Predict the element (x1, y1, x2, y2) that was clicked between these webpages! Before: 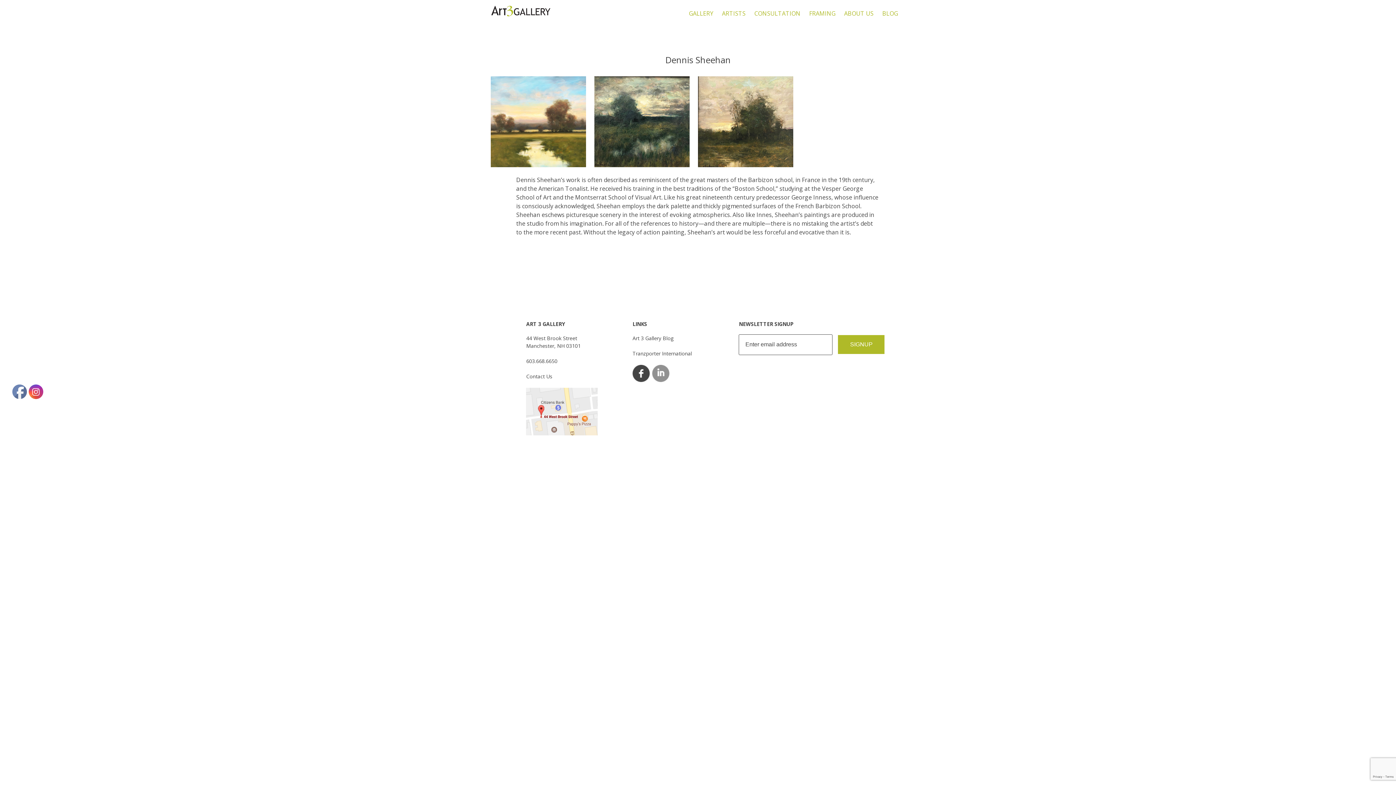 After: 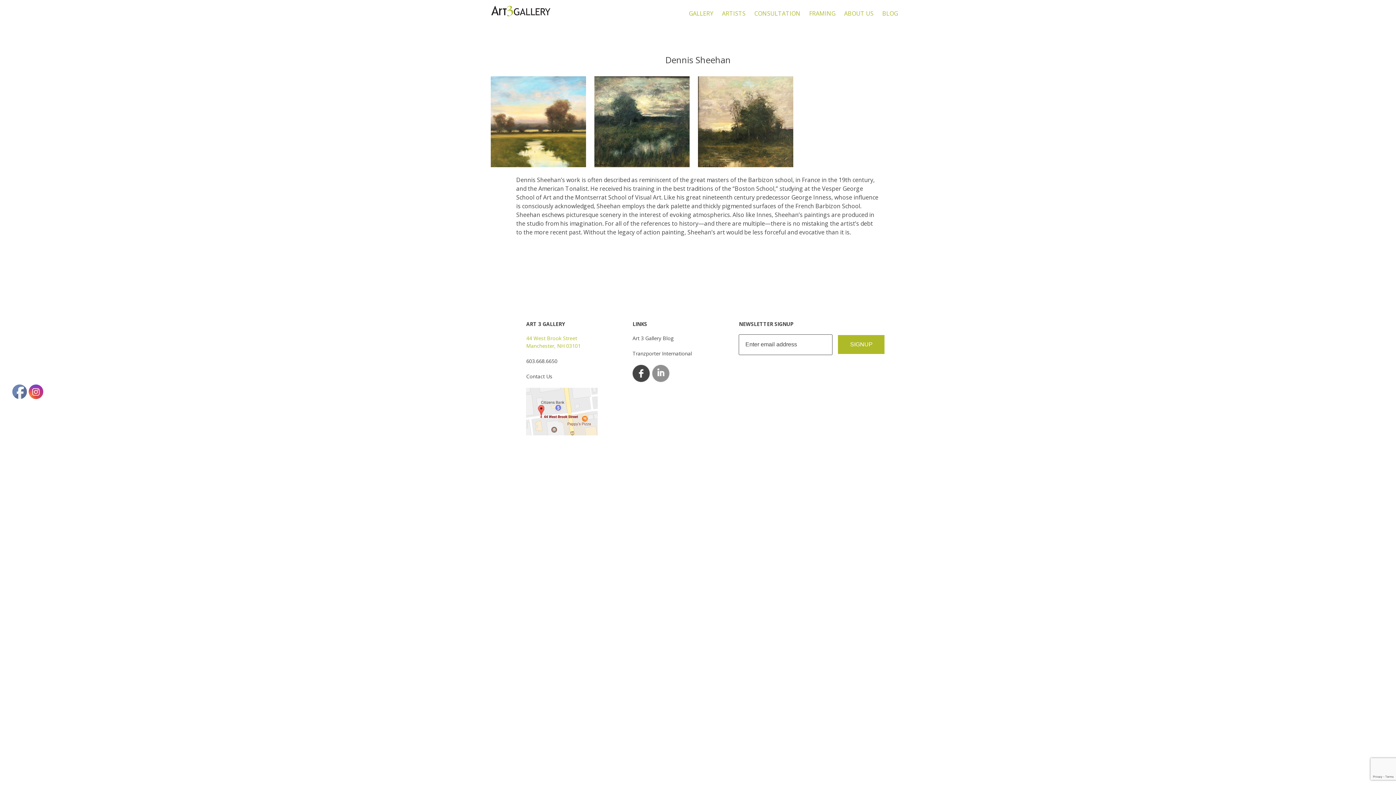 Action: label: 44 West Brook Street
Manchester, NH 03101 bbox: (526, 334, 580, 349)